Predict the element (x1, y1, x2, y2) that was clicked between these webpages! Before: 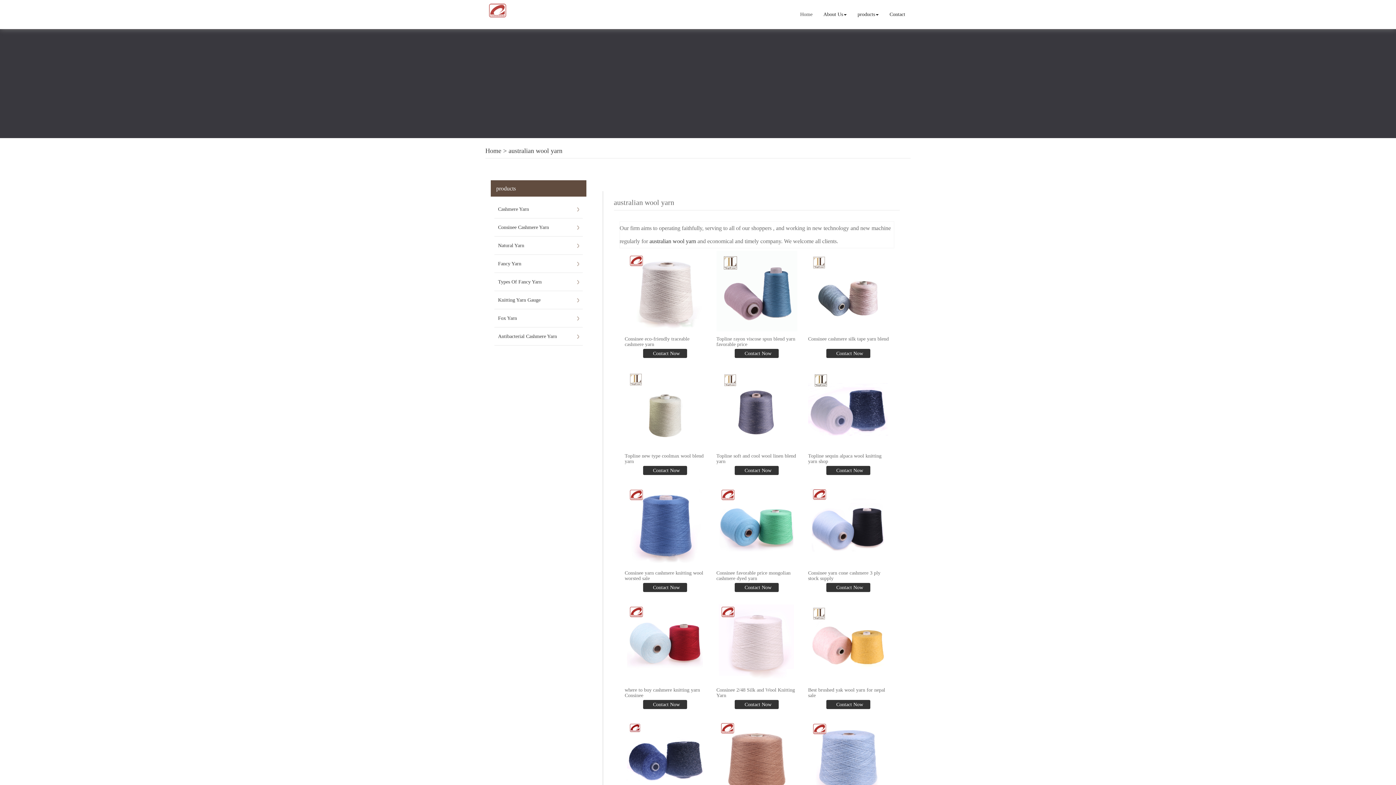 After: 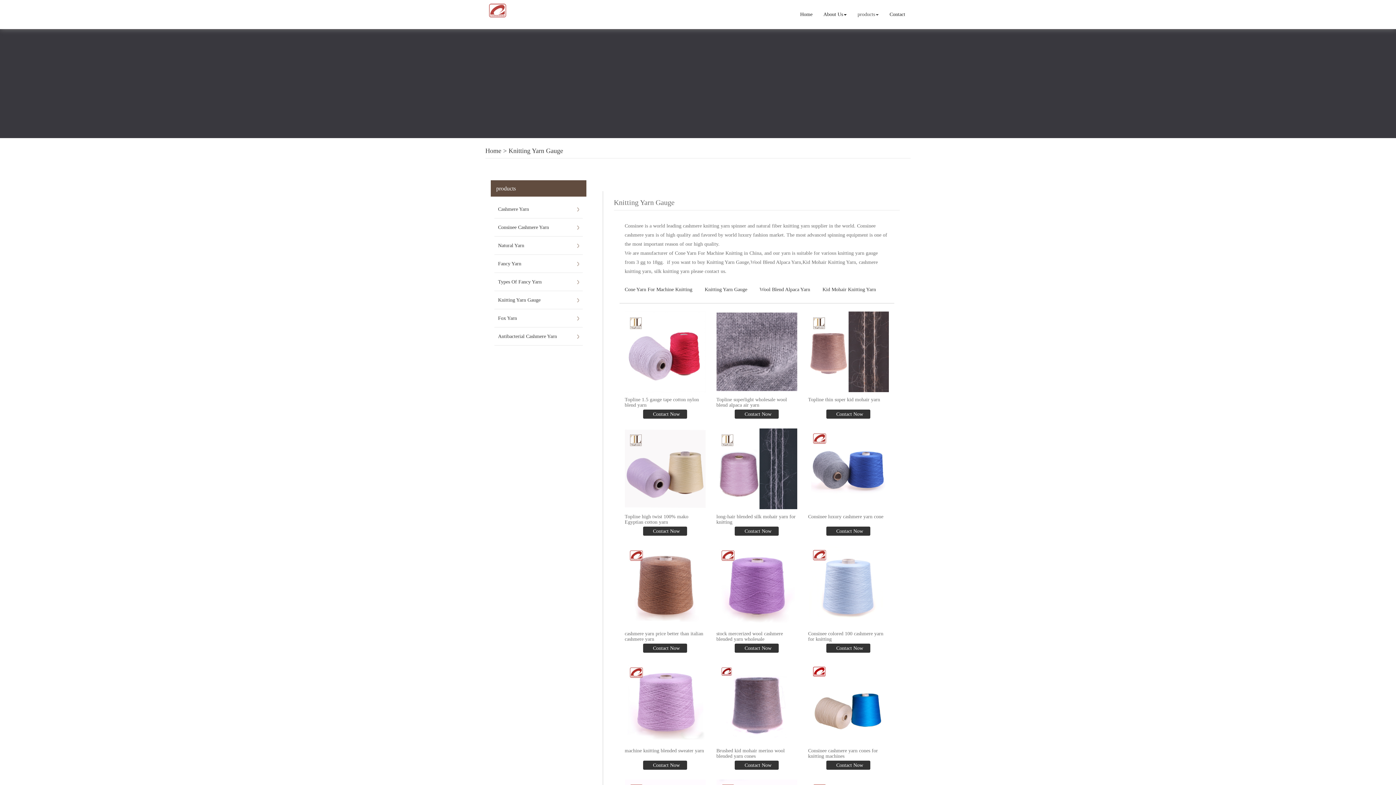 Action: bbox: (498, 291, 579, 309) label: Knitting Yarn Gauge